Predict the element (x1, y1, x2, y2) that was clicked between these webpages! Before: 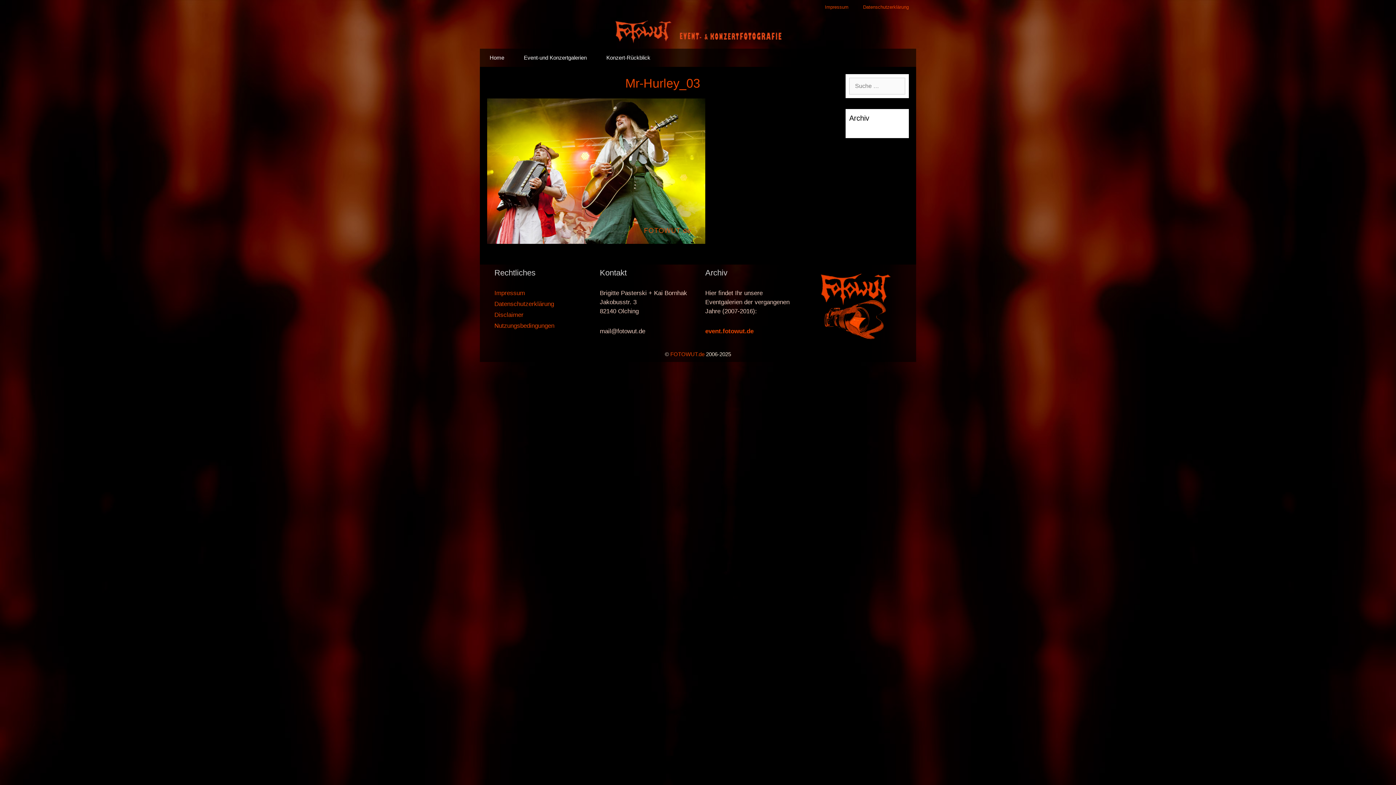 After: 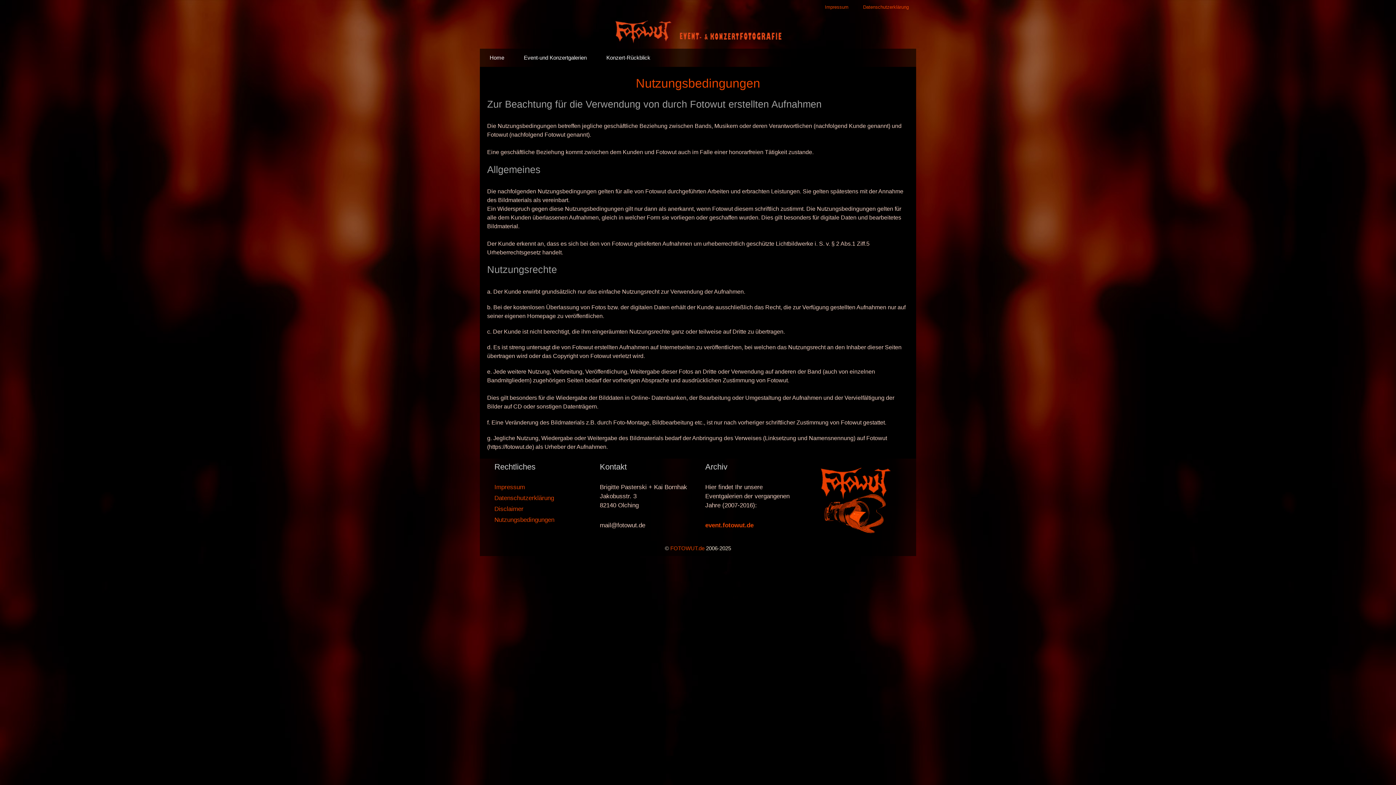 Action: bbox: (494, 322, 554, 329) label: Nutzungsbedingungen